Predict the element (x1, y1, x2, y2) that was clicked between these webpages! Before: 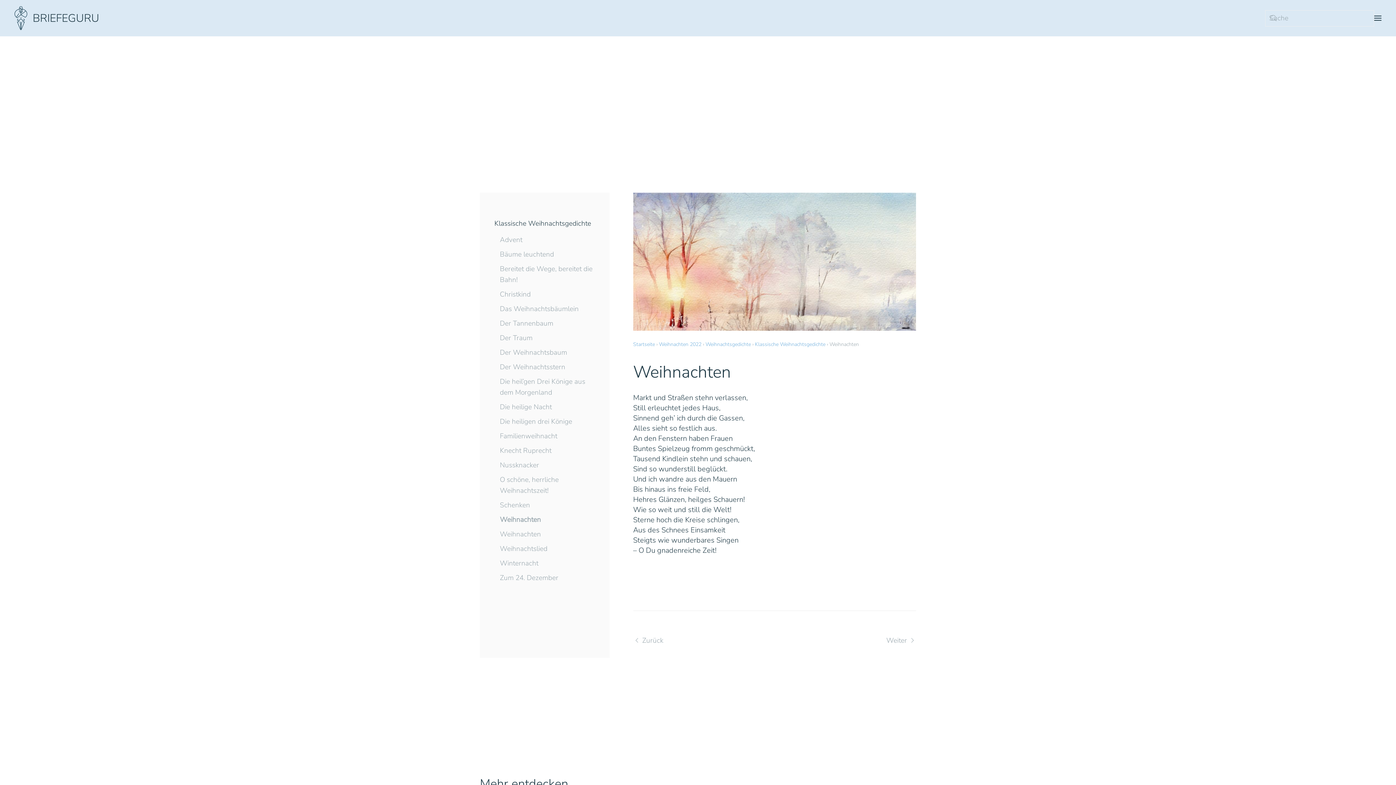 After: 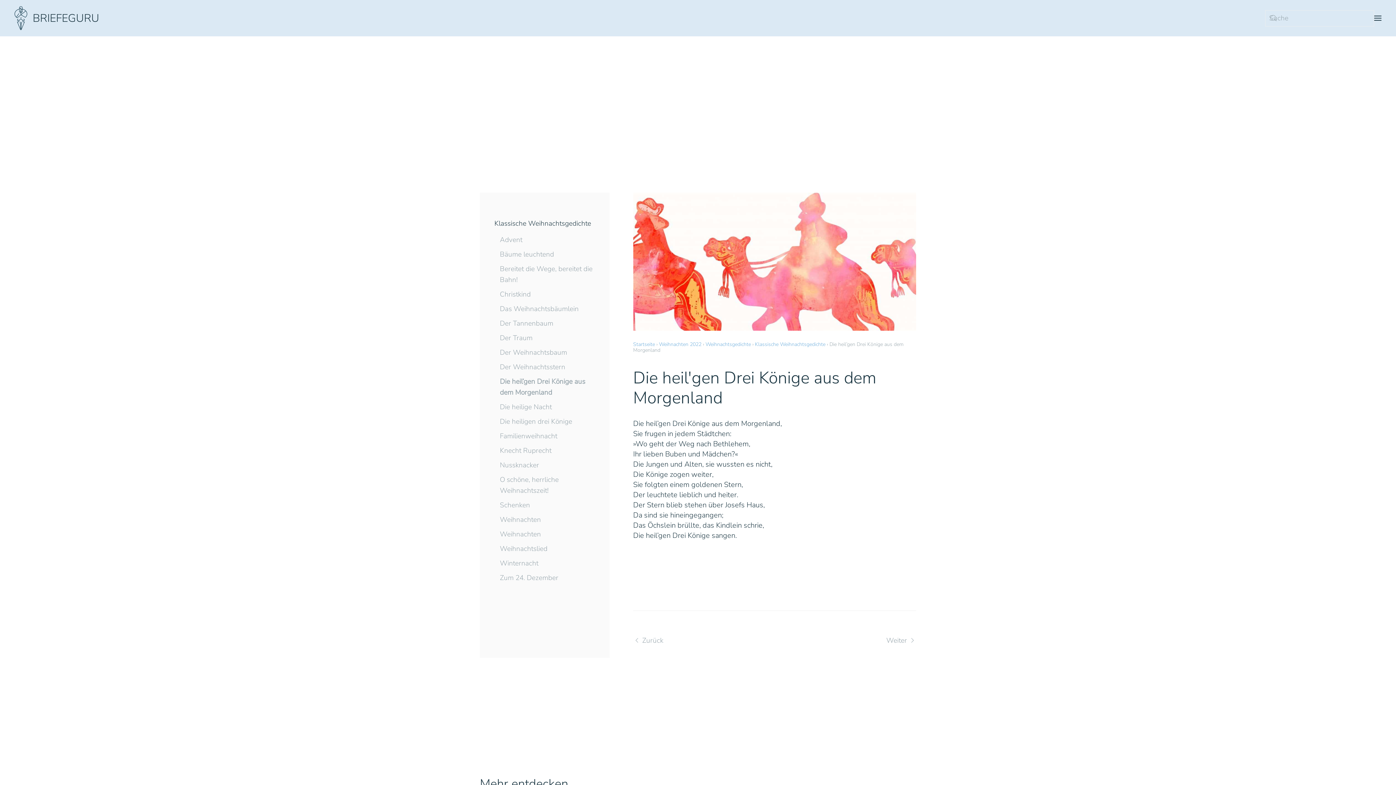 Action: label: Die heil’gen Drei Könige aus dem Morgenland bbox: (500, 374, 595, 400)